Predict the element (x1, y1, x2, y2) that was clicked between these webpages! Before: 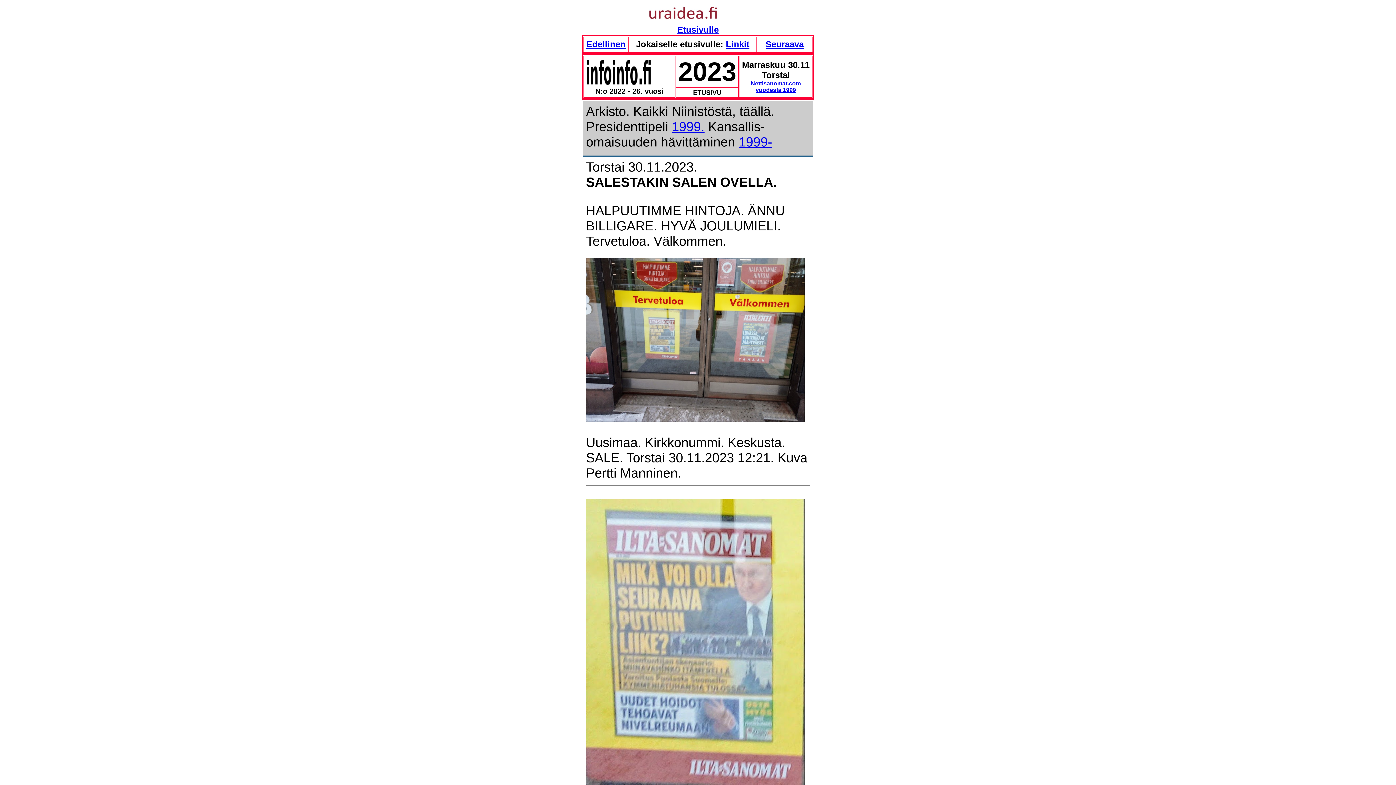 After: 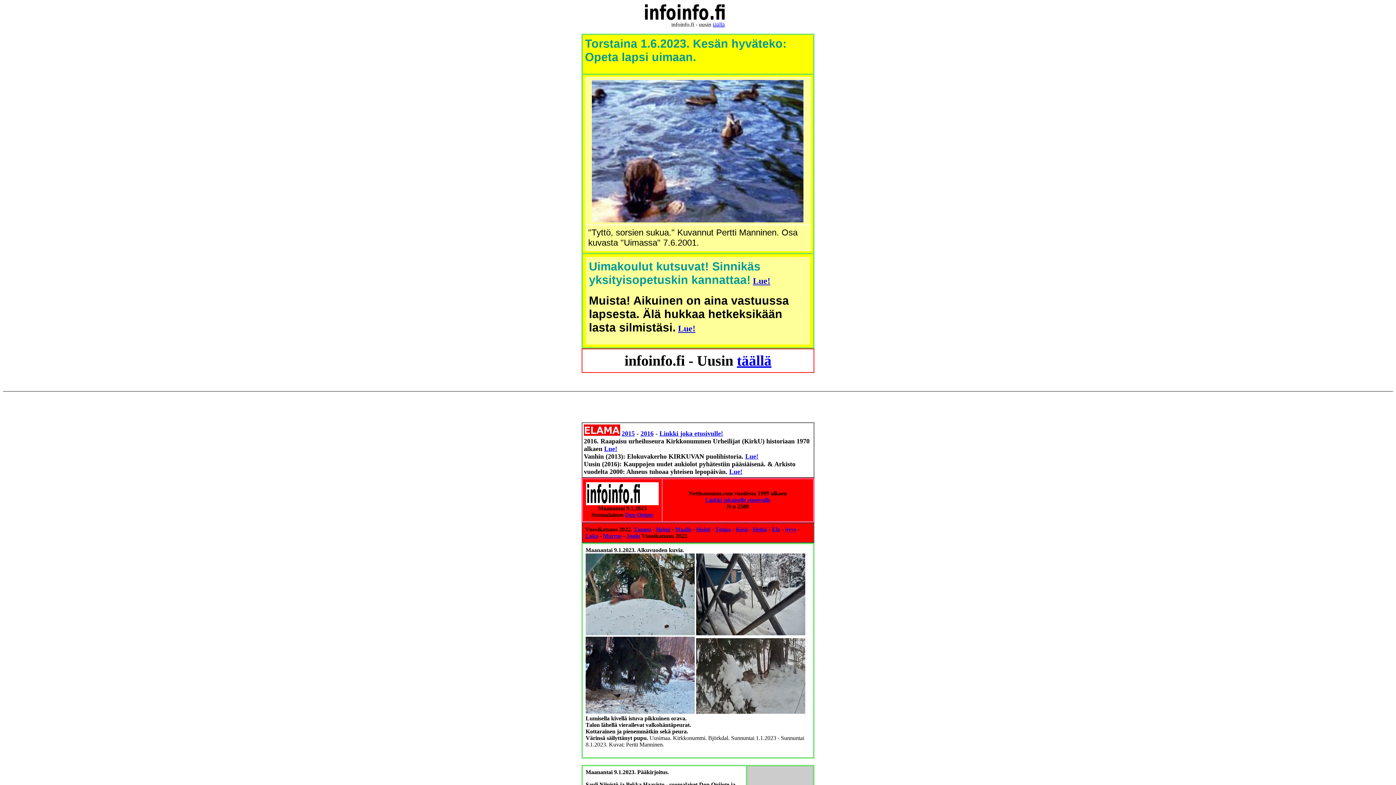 Action: bbox: (585, 80, 673, 88)